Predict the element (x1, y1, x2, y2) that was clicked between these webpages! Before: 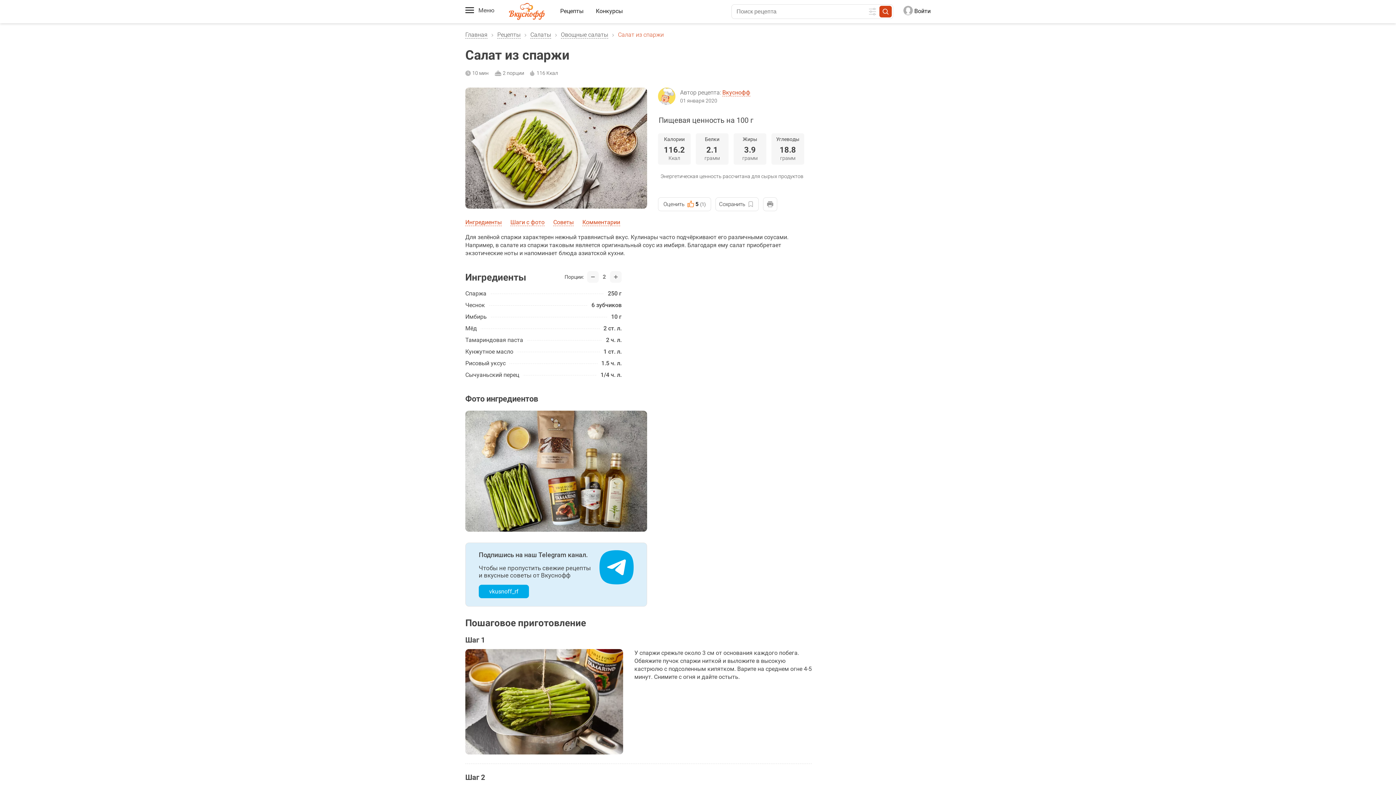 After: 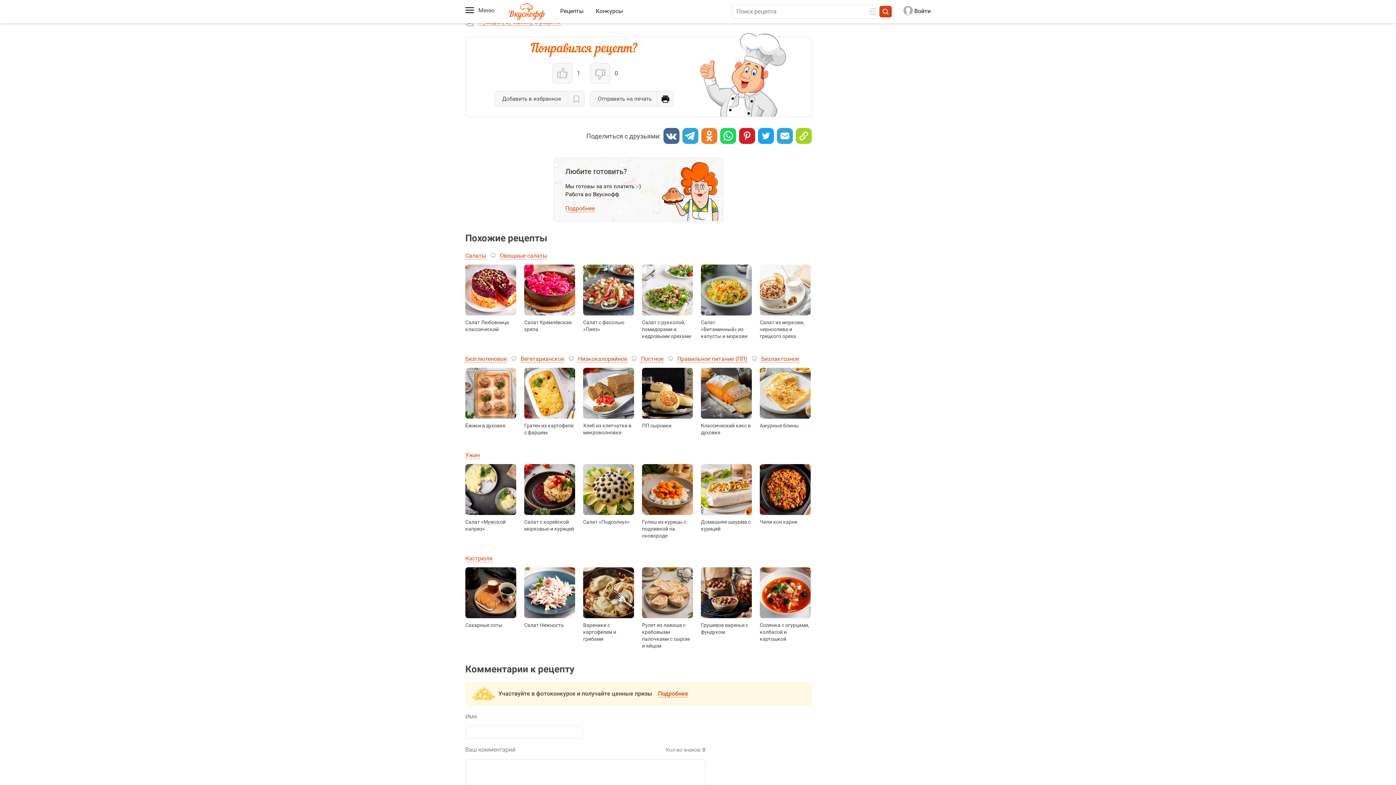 Action: label: Оценить 5 (1) bbox: (658, 197, 711, 211)